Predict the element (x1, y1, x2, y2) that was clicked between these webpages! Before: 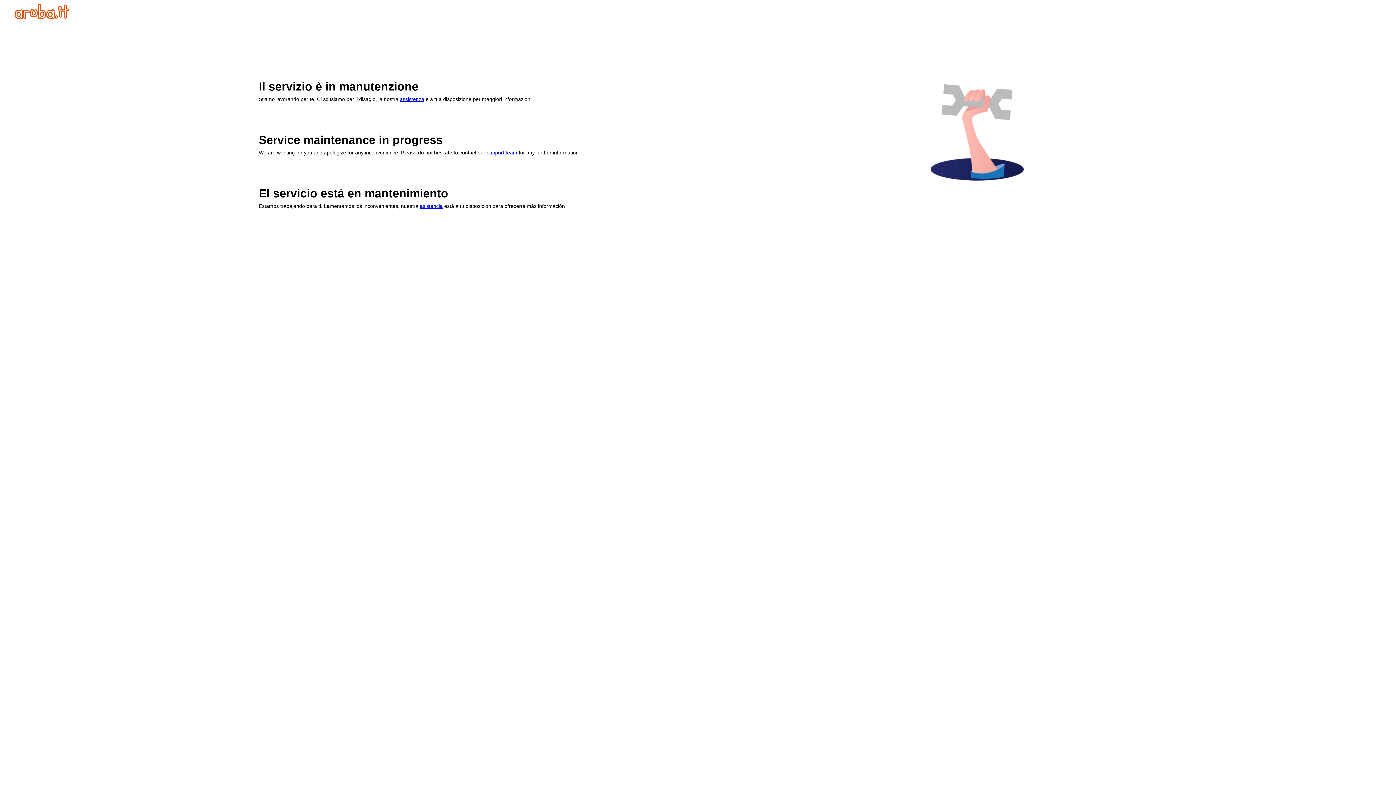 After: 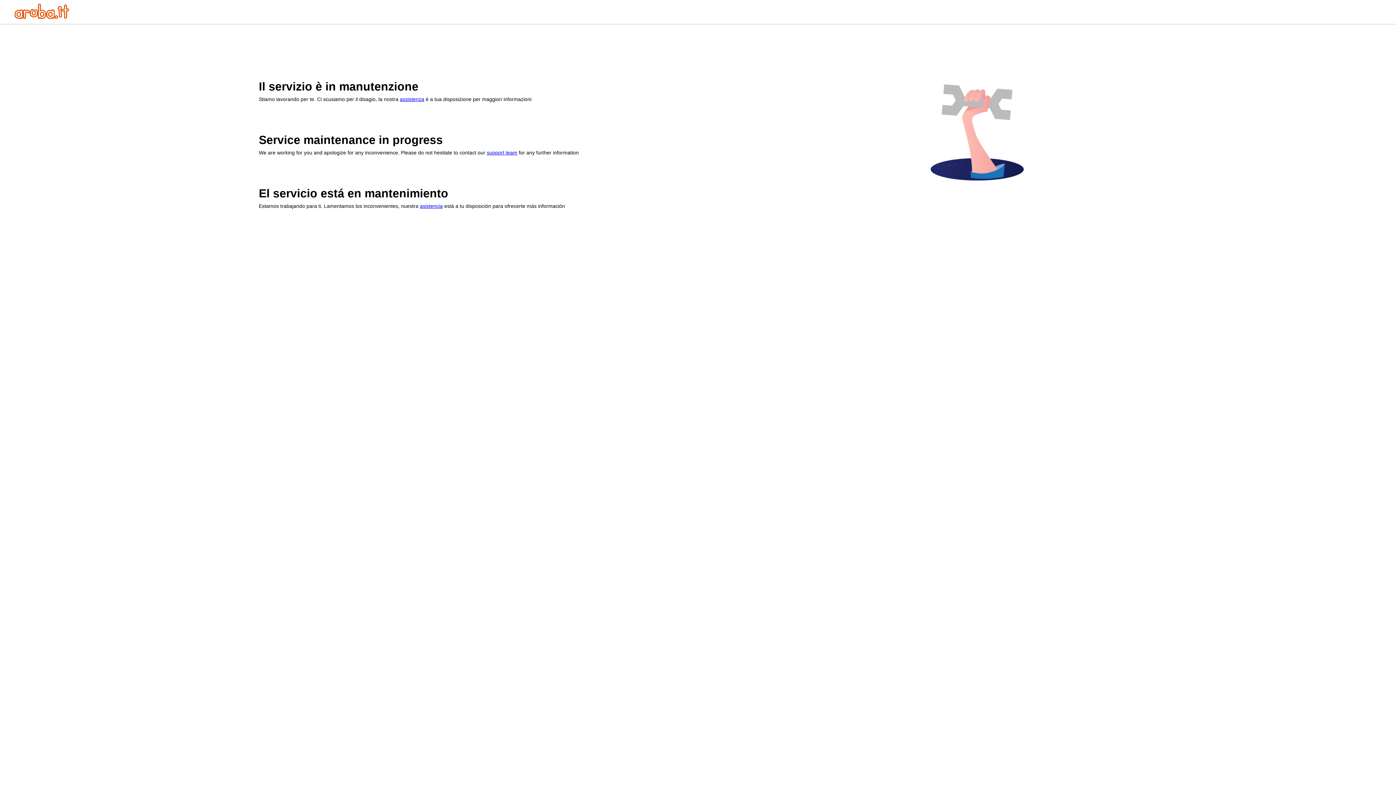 Action: label: asistencia bbox: (420, 203, 442, 209)